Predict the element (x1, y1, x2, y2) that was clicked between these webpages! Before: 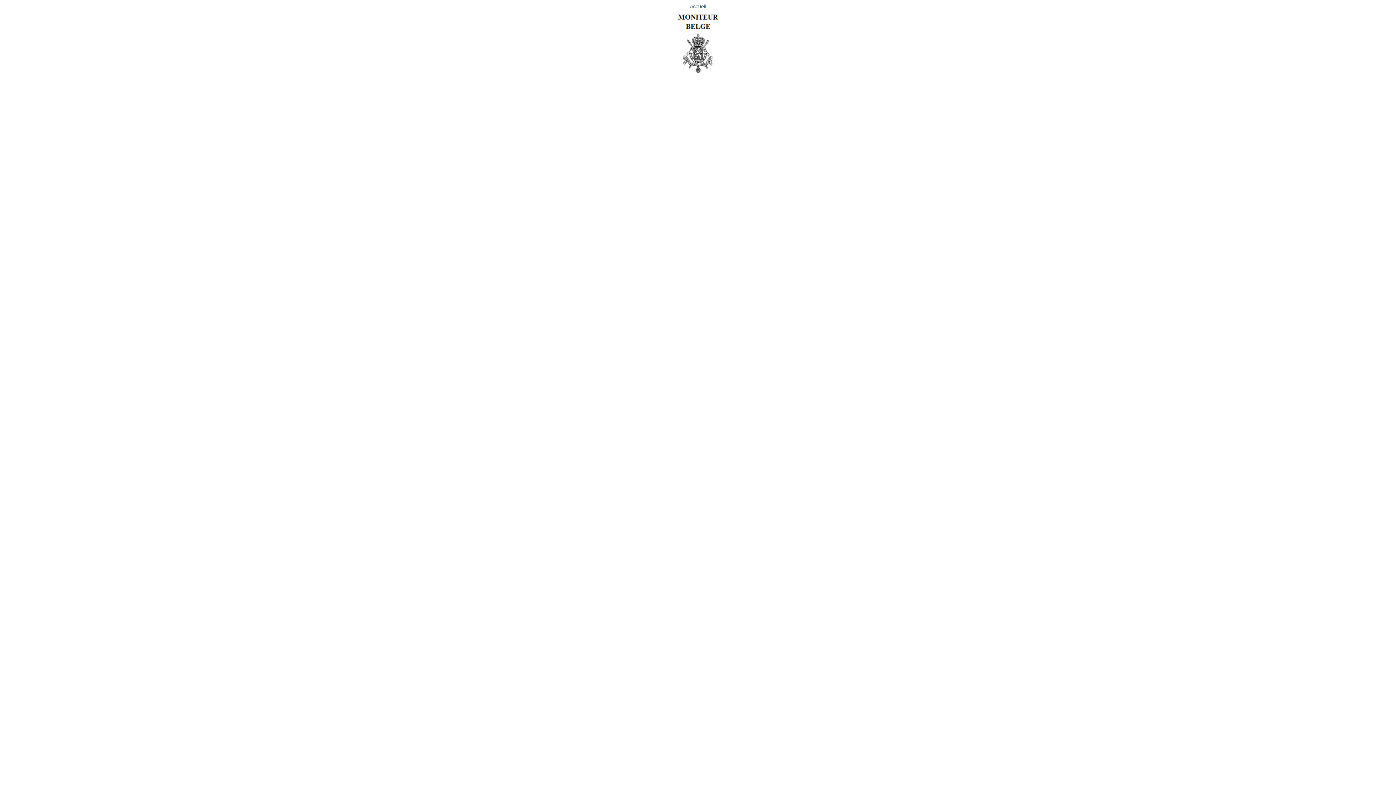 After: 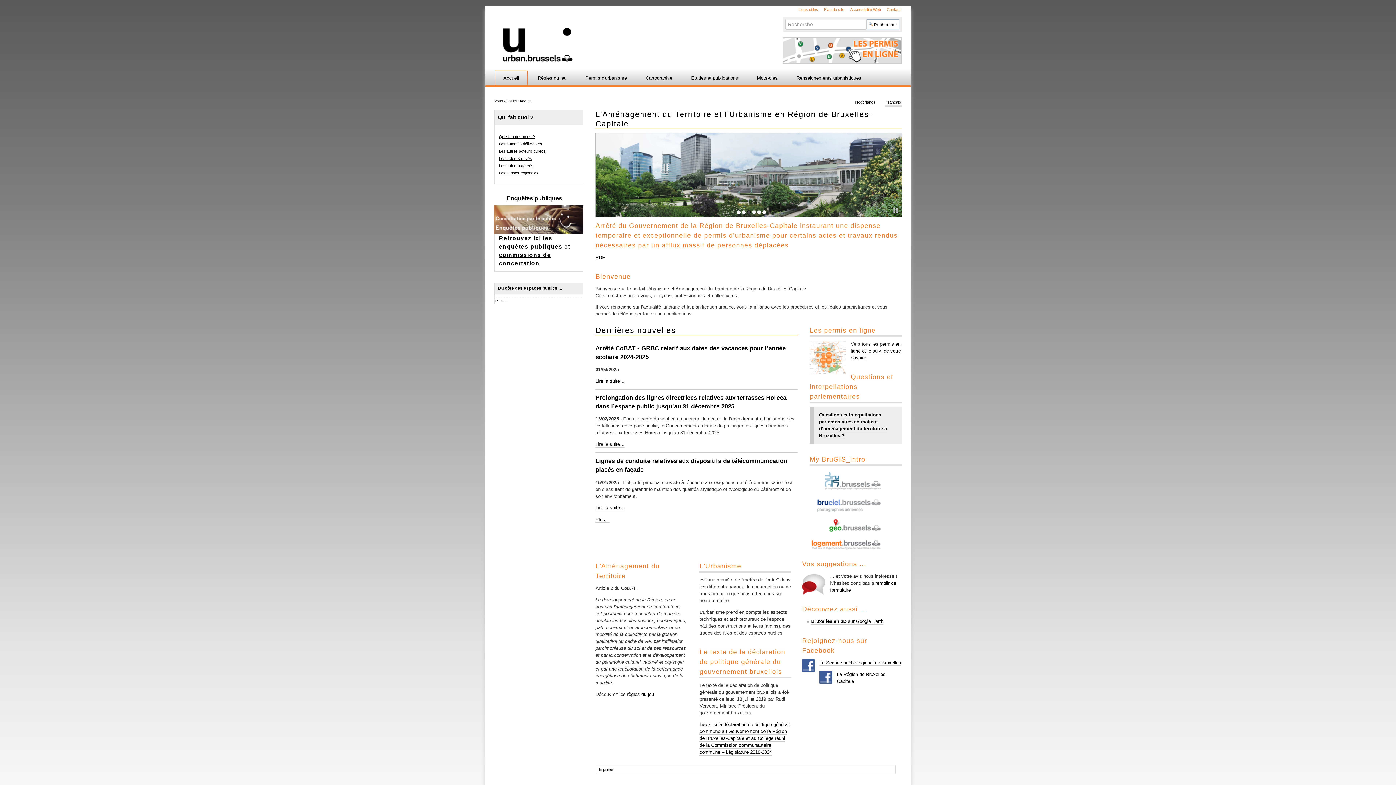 Action: bbox: (5, 2, 1390, 76) label: Accueil
